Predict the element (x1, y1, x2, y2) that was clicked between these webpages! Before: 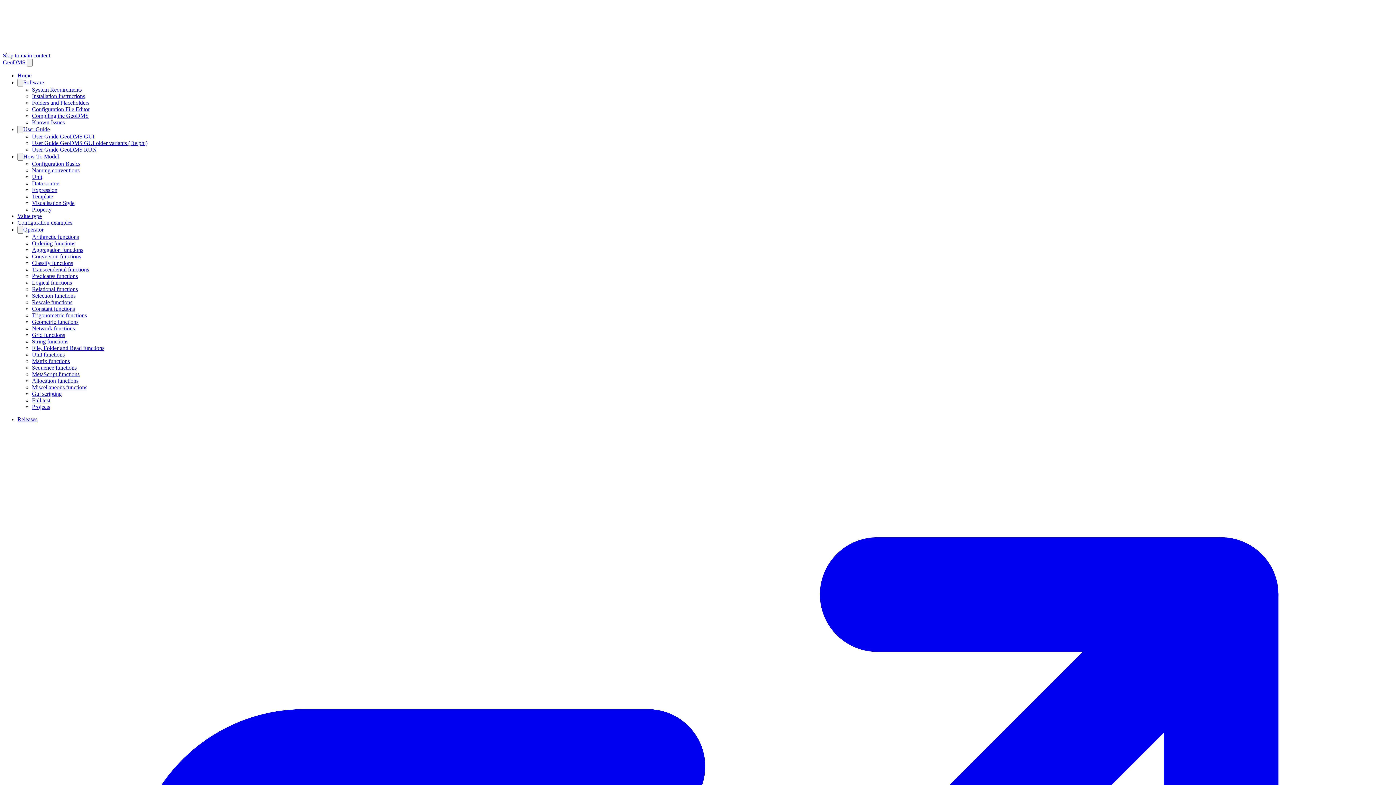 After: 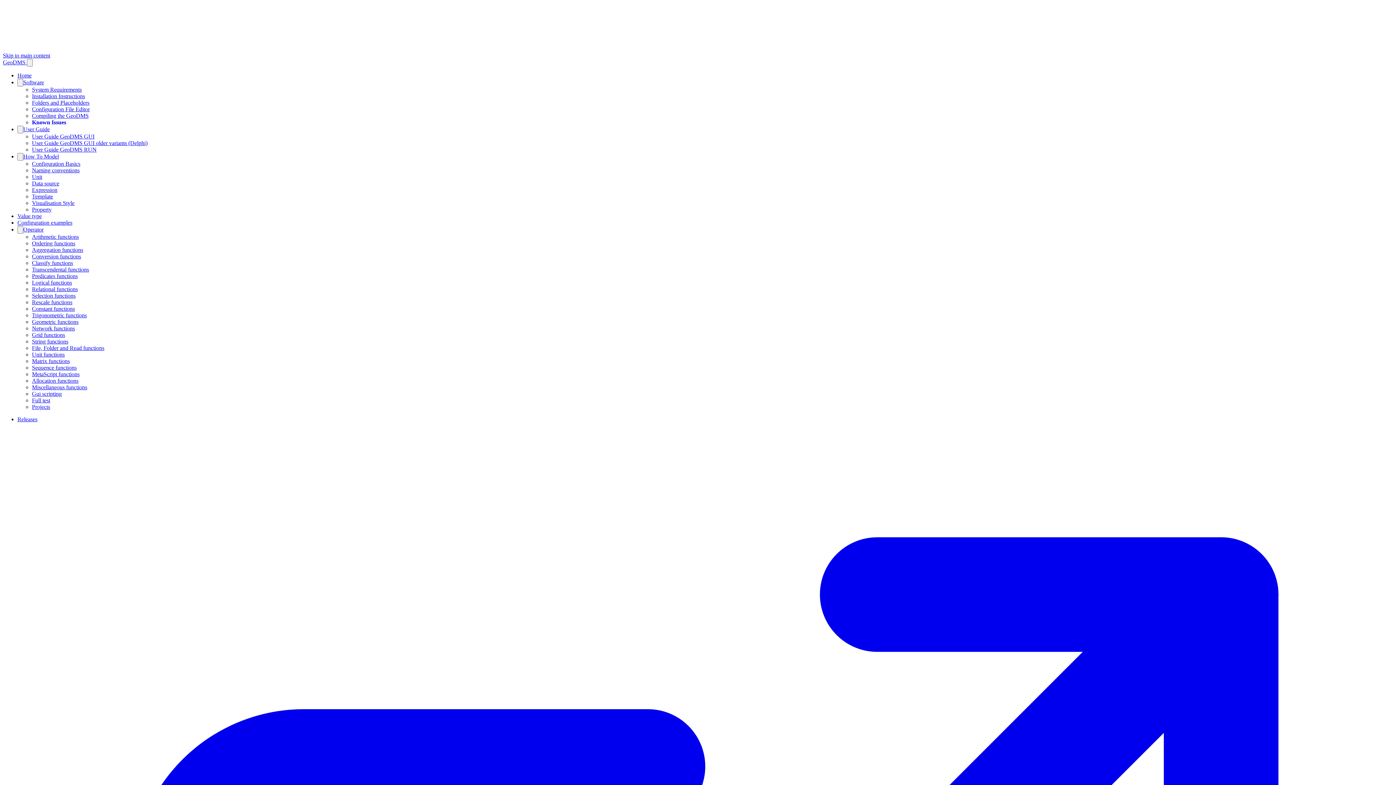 Action: label: Known Issues bbox: (32, 119, 64, 125)